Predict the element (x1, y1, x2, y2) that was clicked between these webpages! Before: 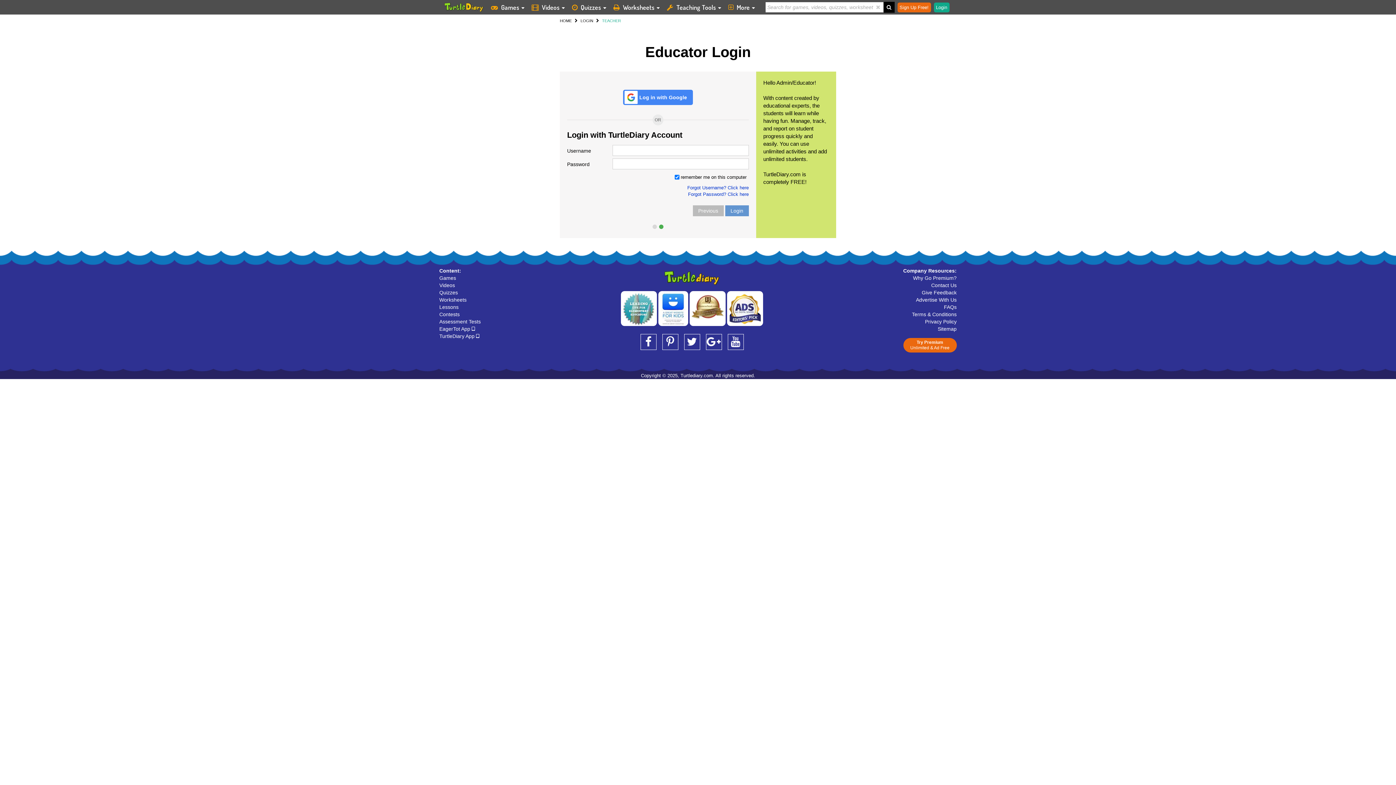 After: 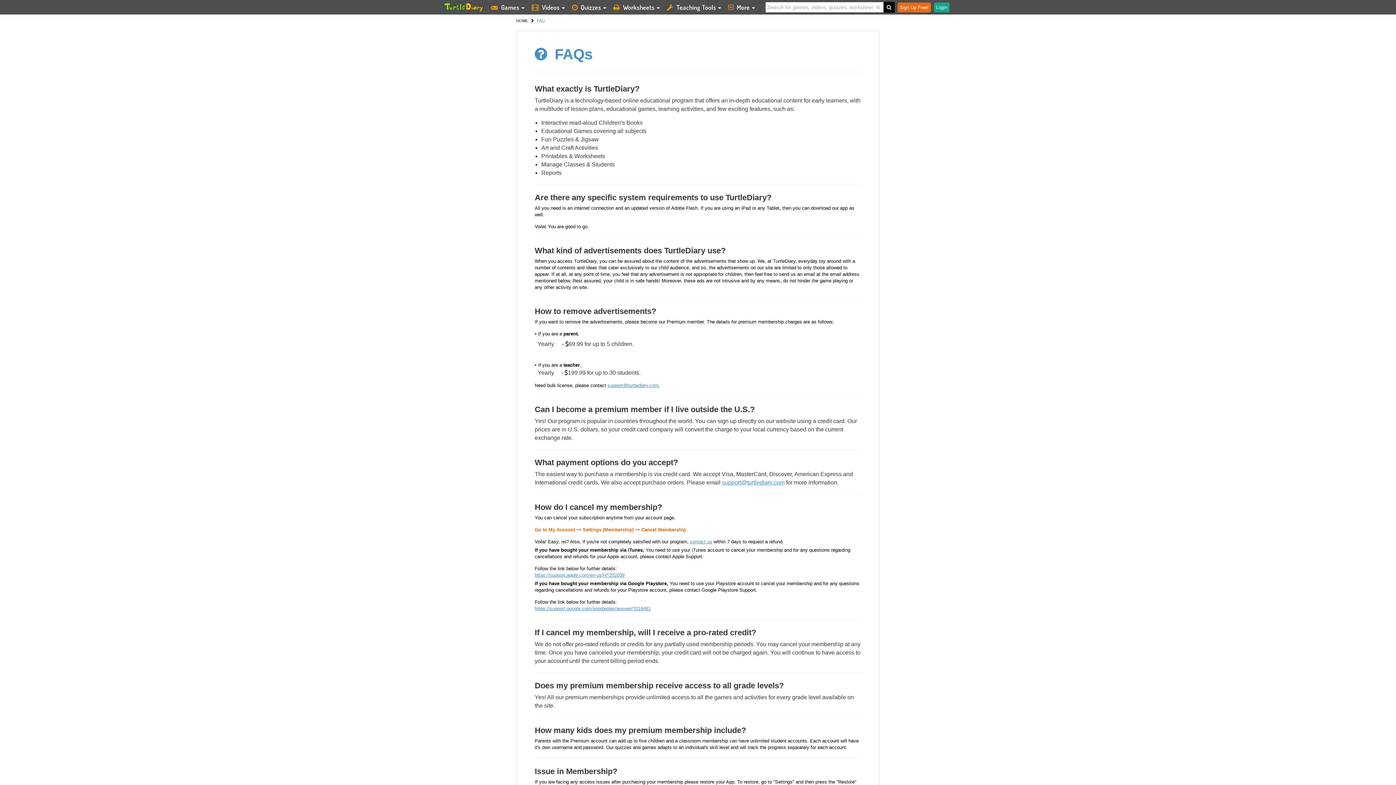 Action: label: FAQs bbox: (944, 304, 956, 310)